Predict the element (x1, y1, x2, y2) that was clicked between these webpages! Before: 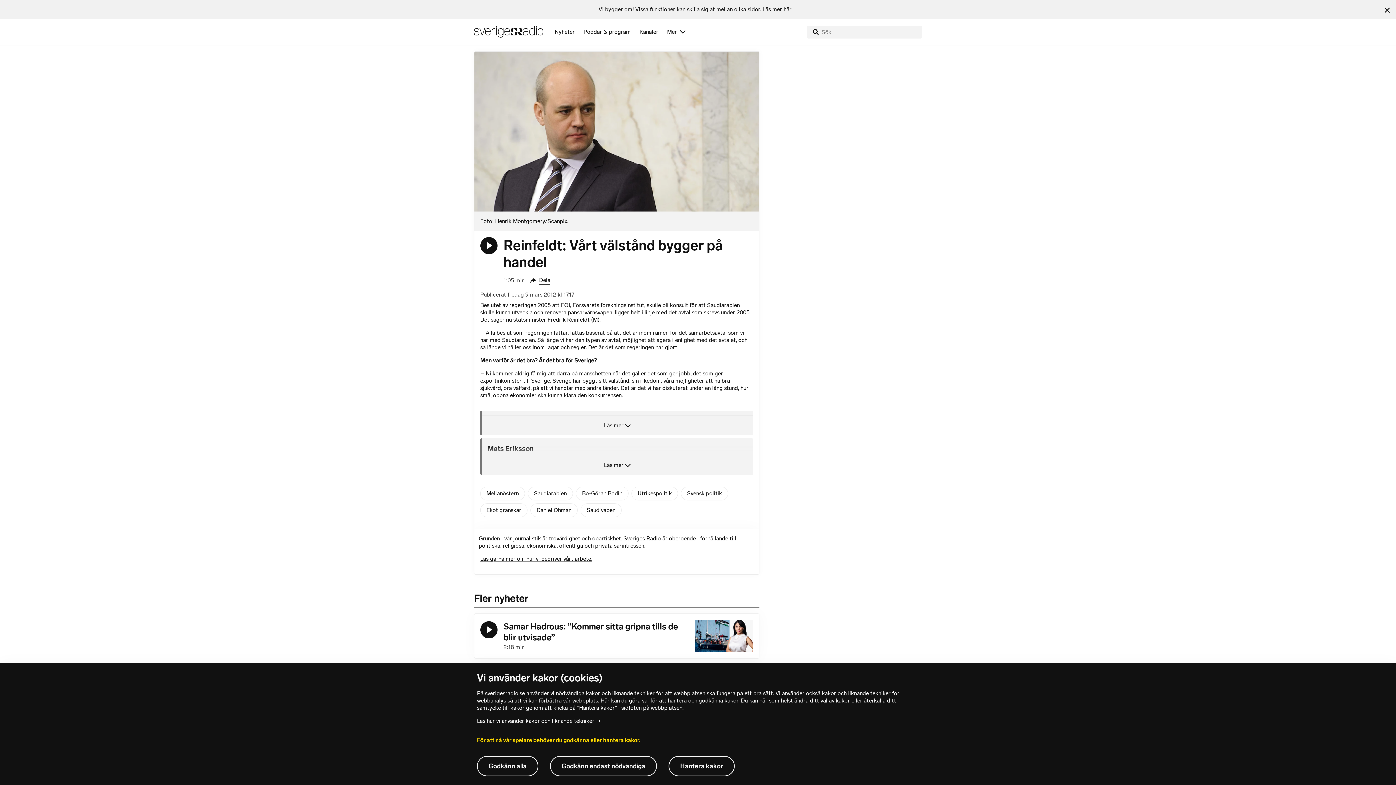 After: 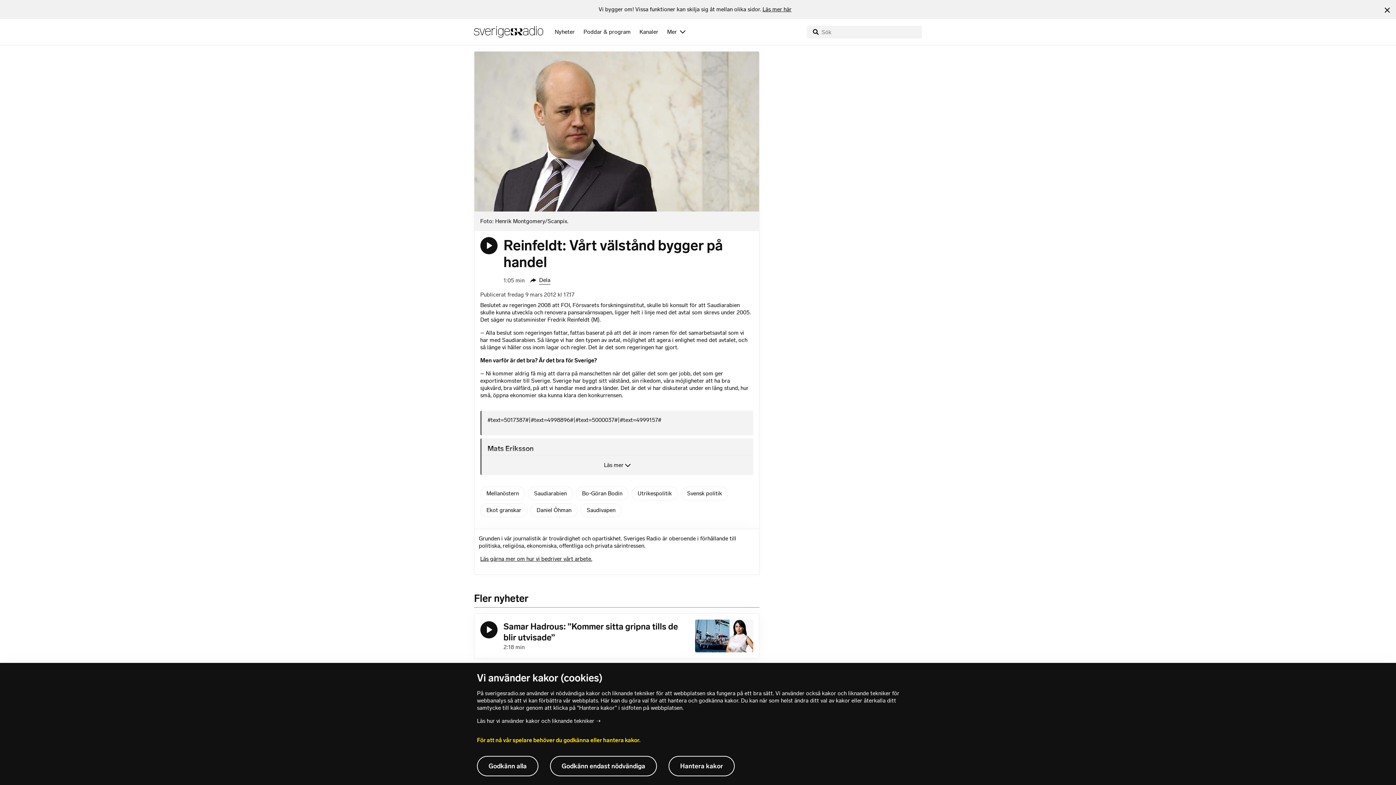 Action: label: Läs mer  bbox: (481, 415, 753, 435)